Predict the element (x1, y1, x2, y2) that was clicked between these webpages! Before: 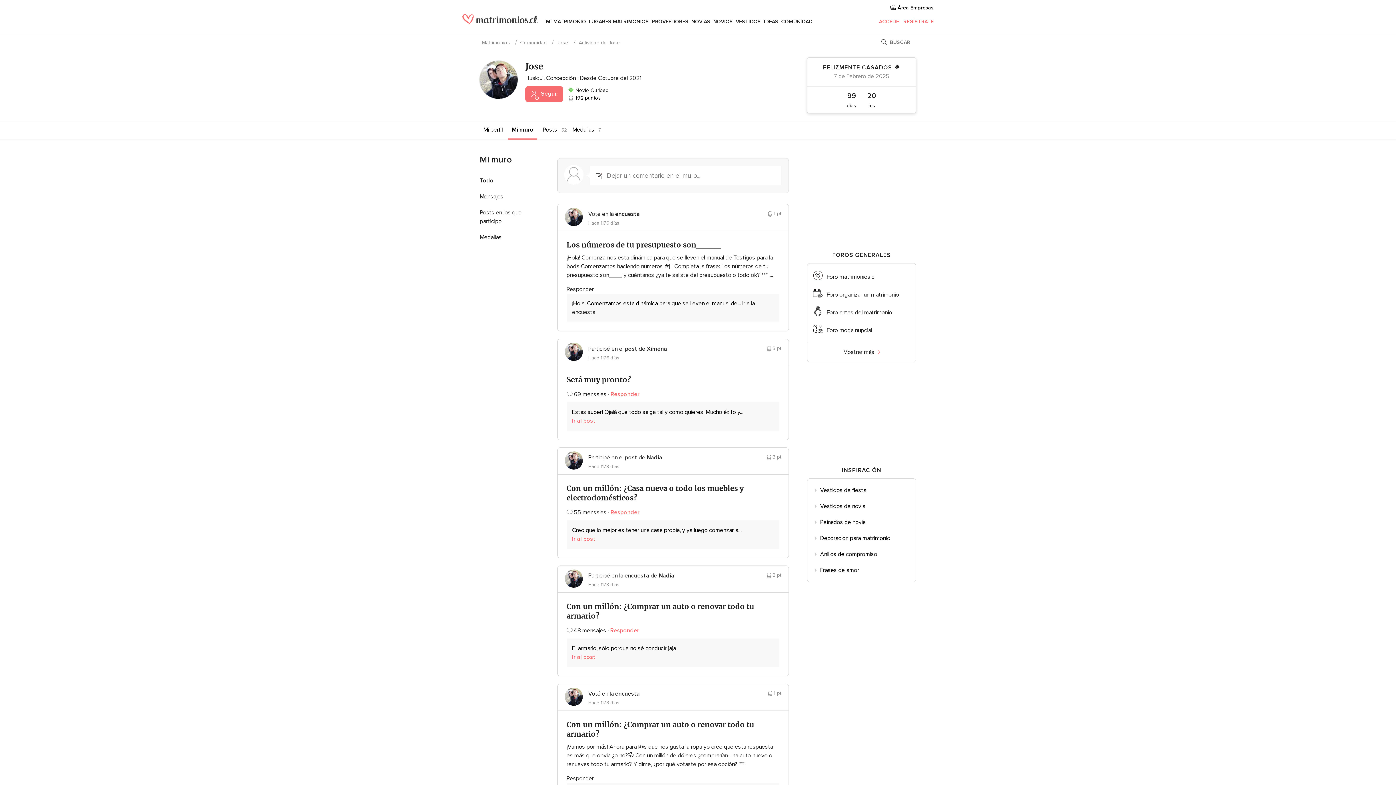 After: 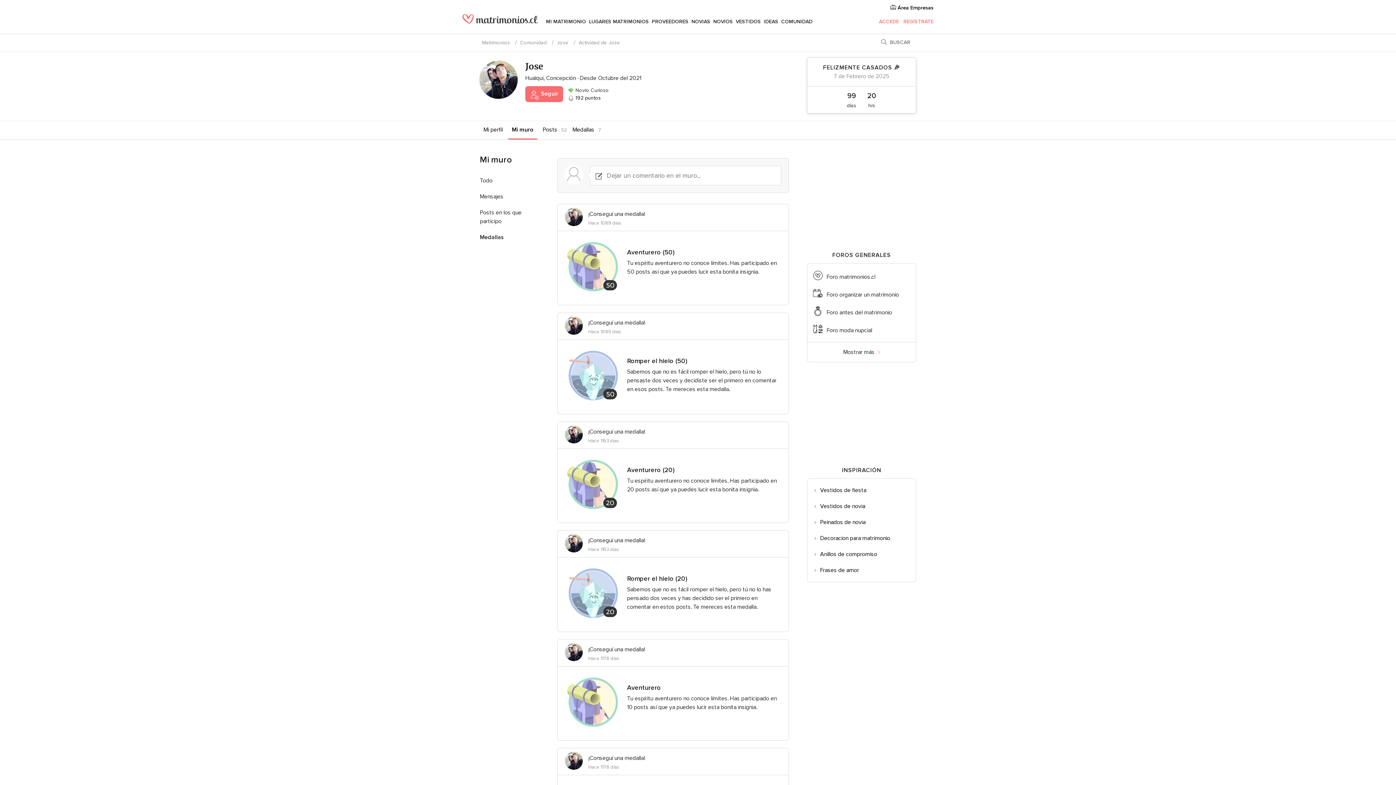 Action: bbox: (476, 231, 542, 243) label: Medallas